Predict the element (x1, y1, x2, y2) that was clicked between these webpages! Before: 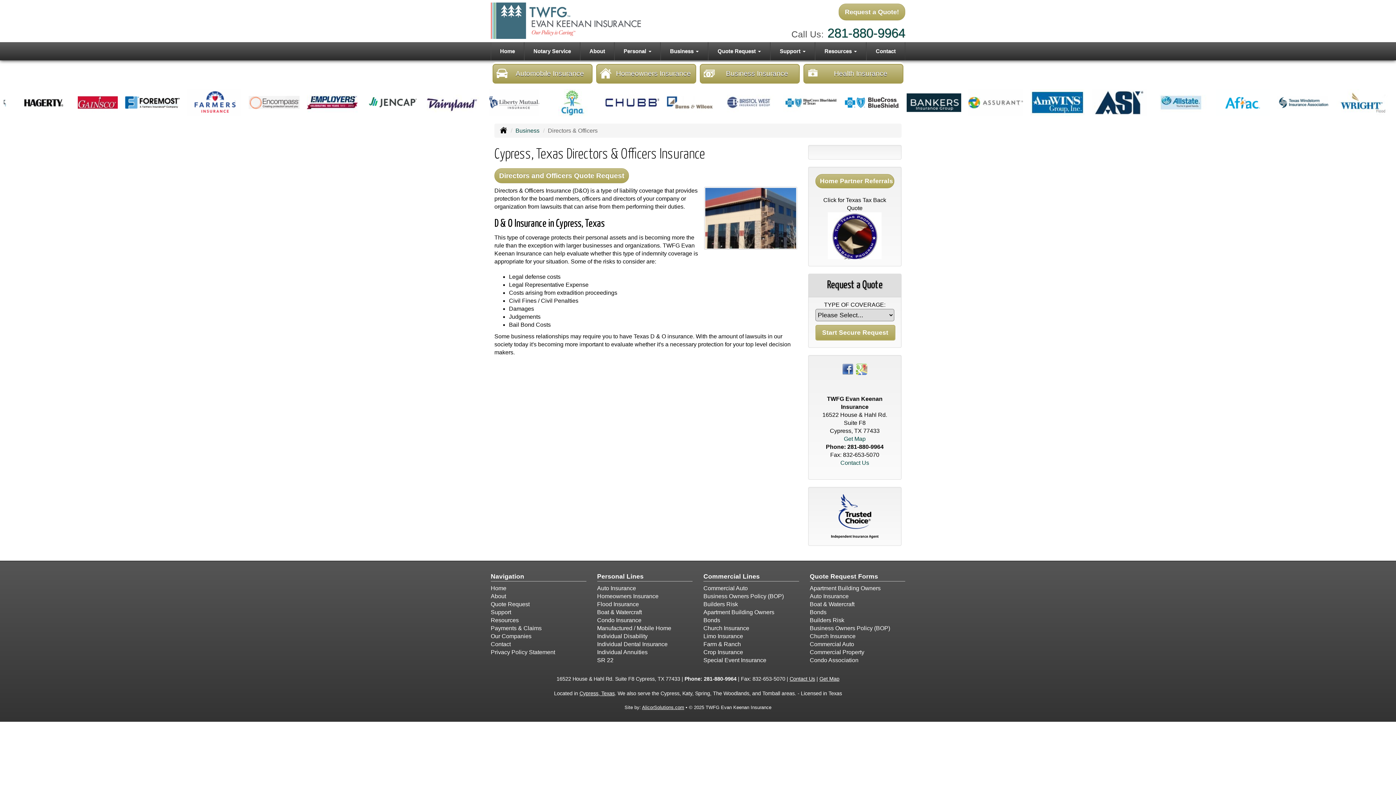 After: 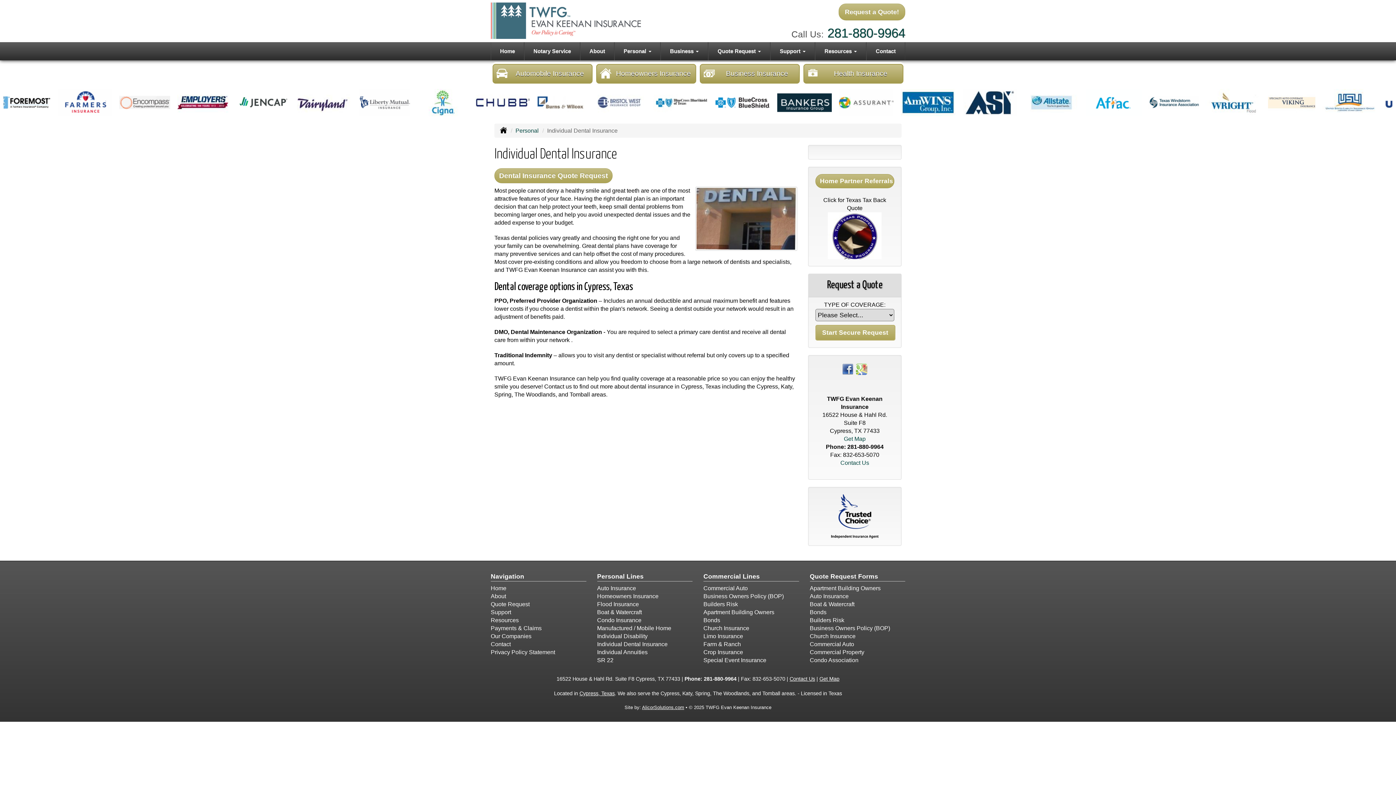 Action: bbox: (597, 641, 667, 647) label: Individual Dental Insurance